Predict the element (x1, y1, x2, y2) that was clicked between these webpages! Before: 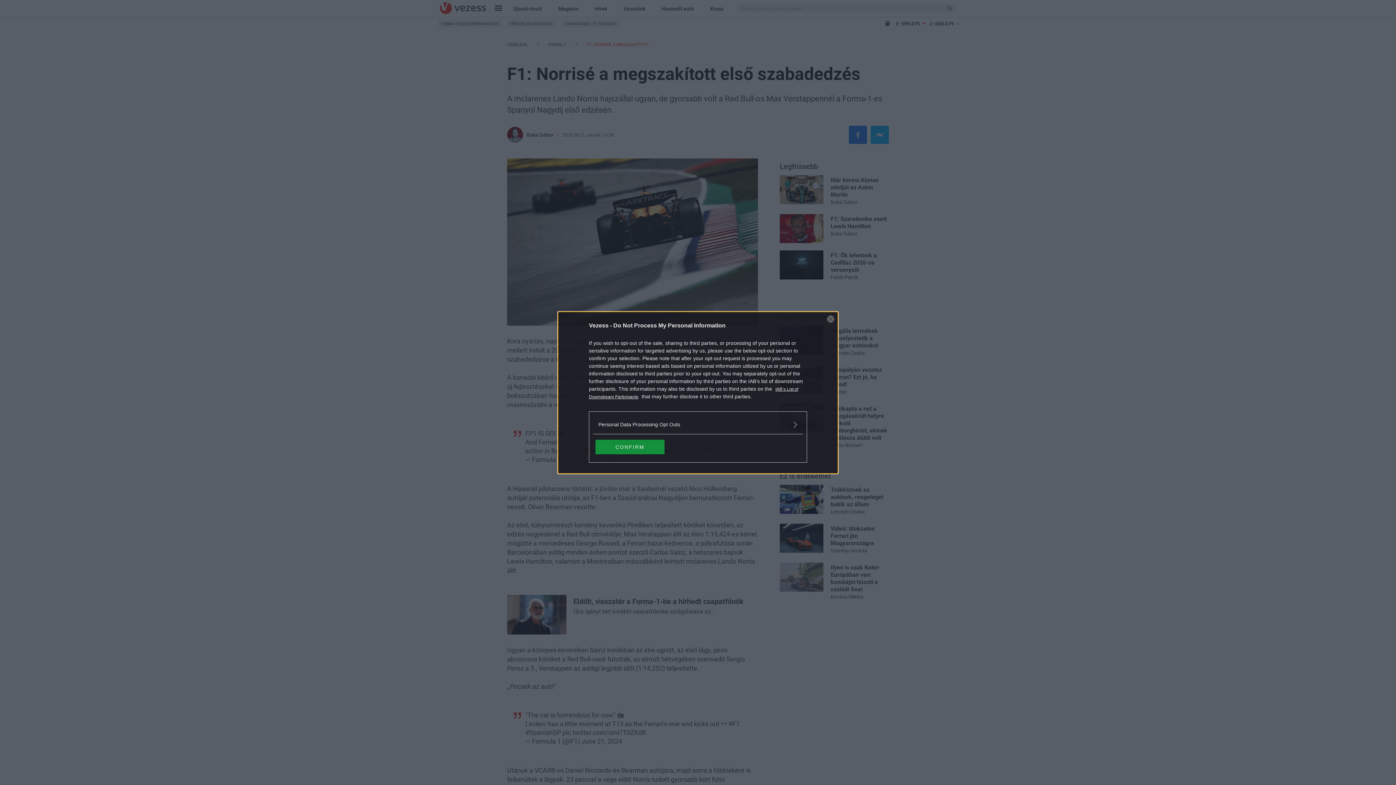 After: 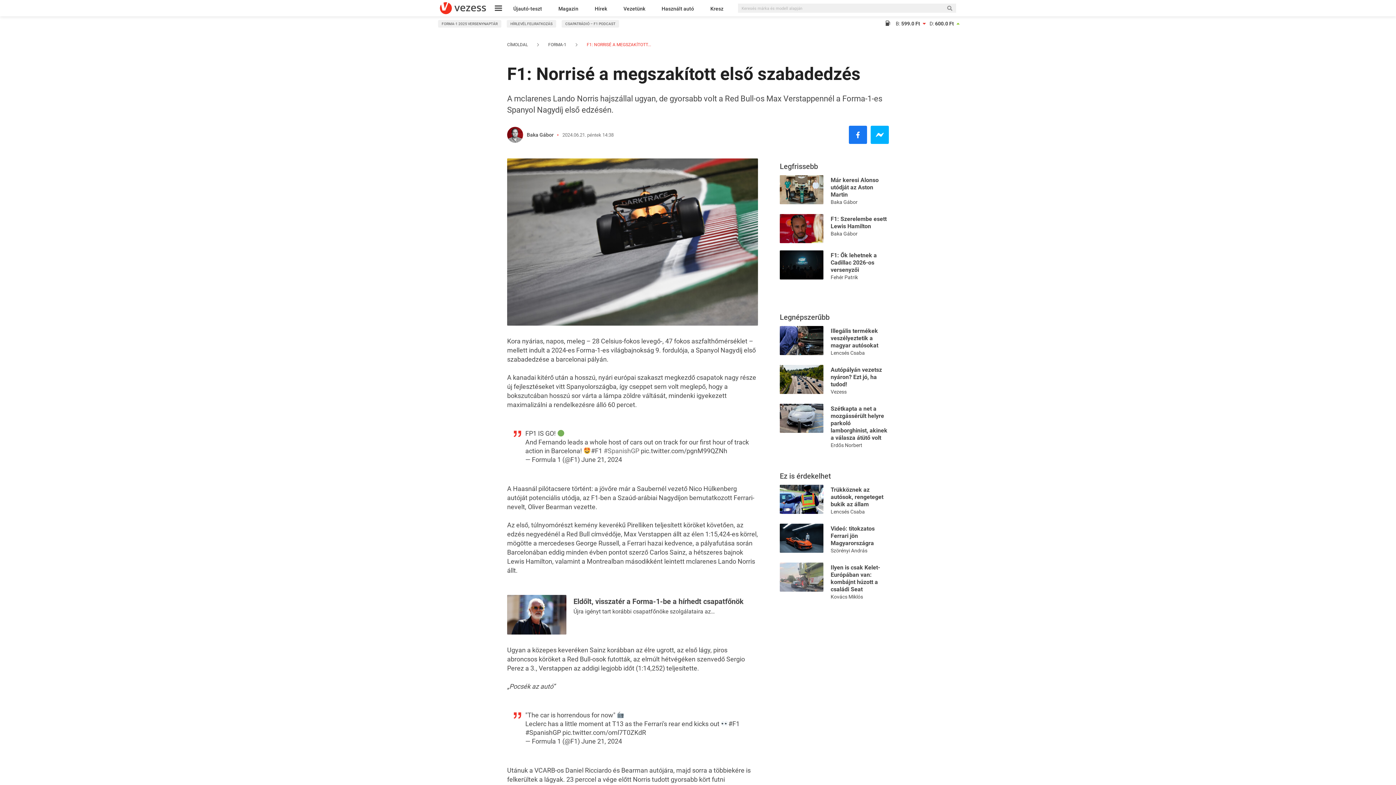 Action: label: CONFIRM bbox: (595, 439, 664, 454)